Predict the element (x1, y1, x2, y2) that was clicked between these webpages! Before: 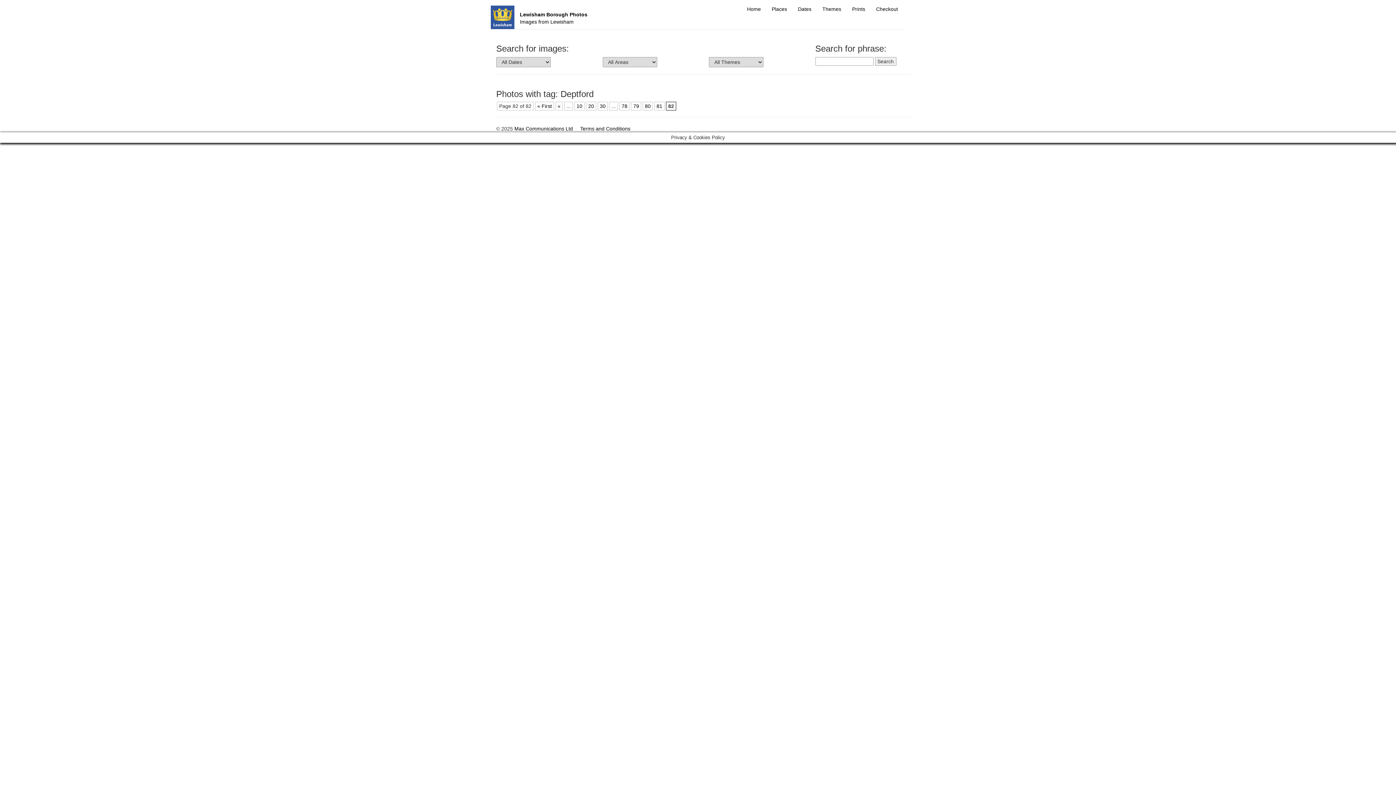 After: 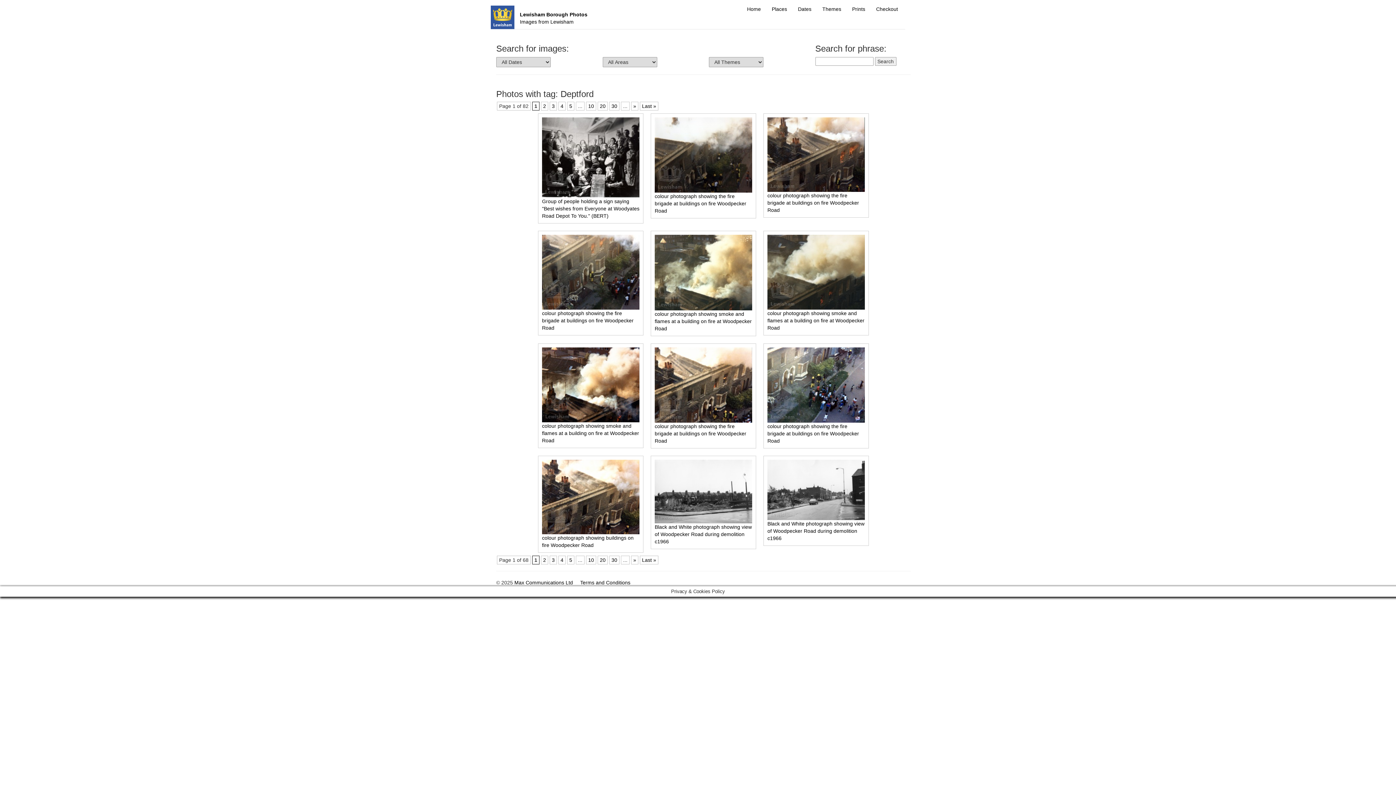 Action: label: First Page bbox: (535, 101, 554, 110)